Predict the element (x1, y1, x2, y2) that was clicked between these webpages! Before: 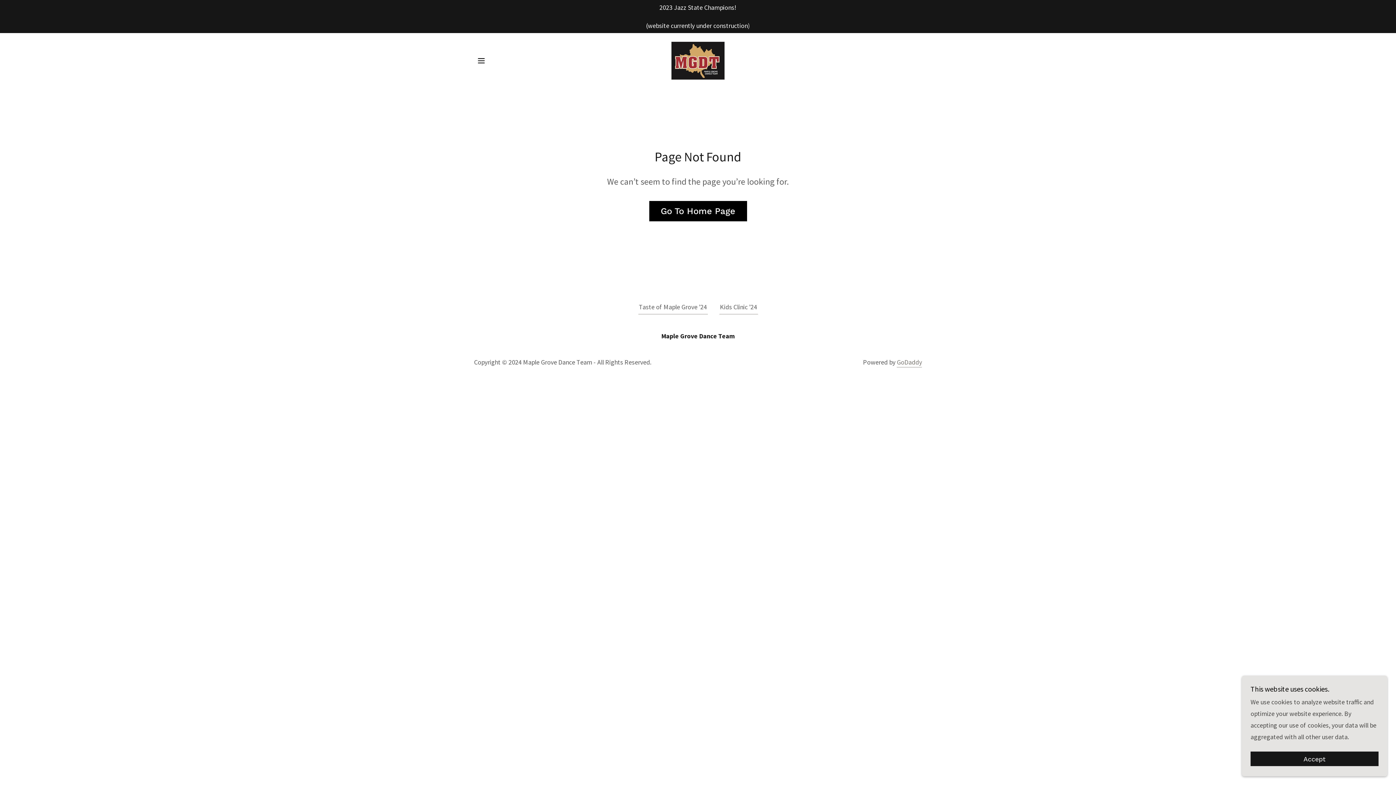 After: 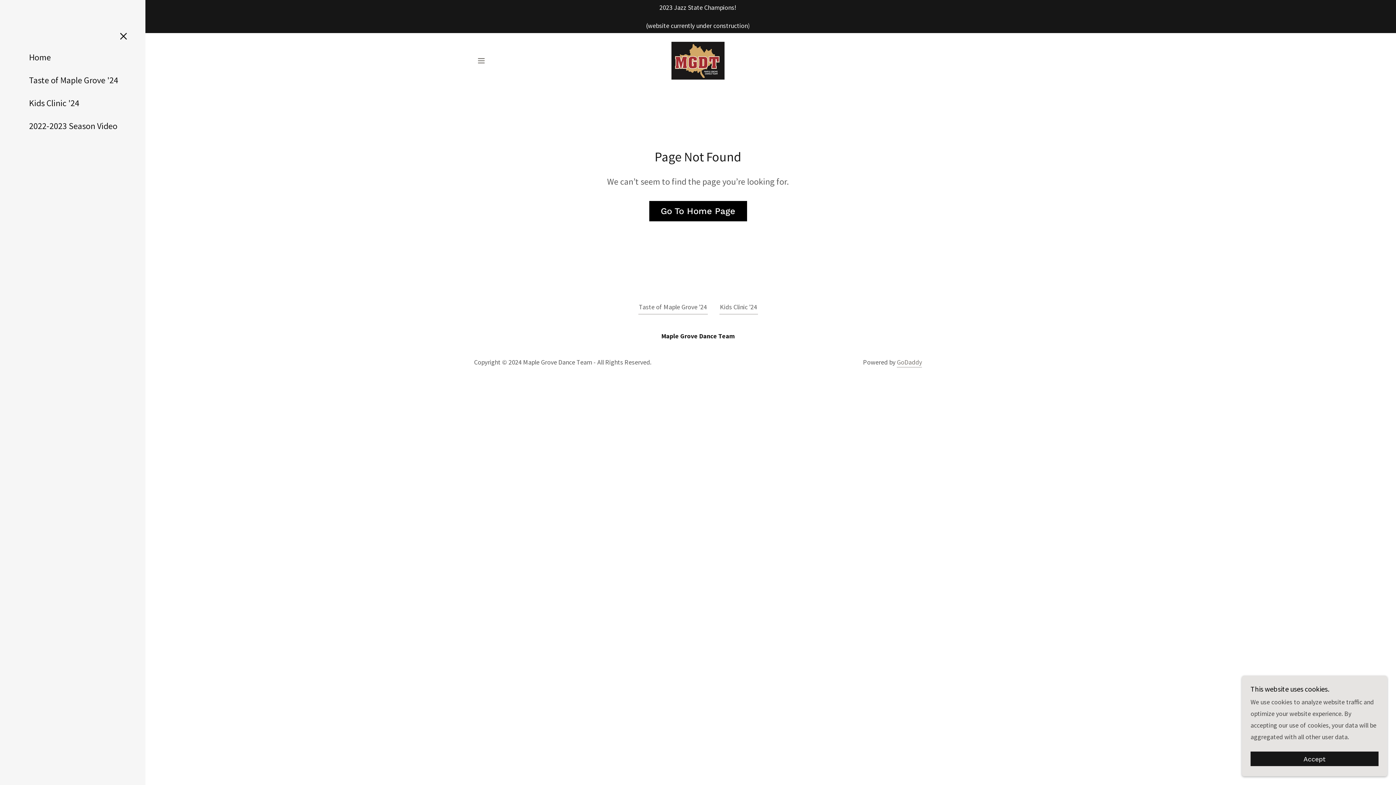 Action: bbox: (474, 53, 488, 68) label: Hamburger Site Navigation Icon